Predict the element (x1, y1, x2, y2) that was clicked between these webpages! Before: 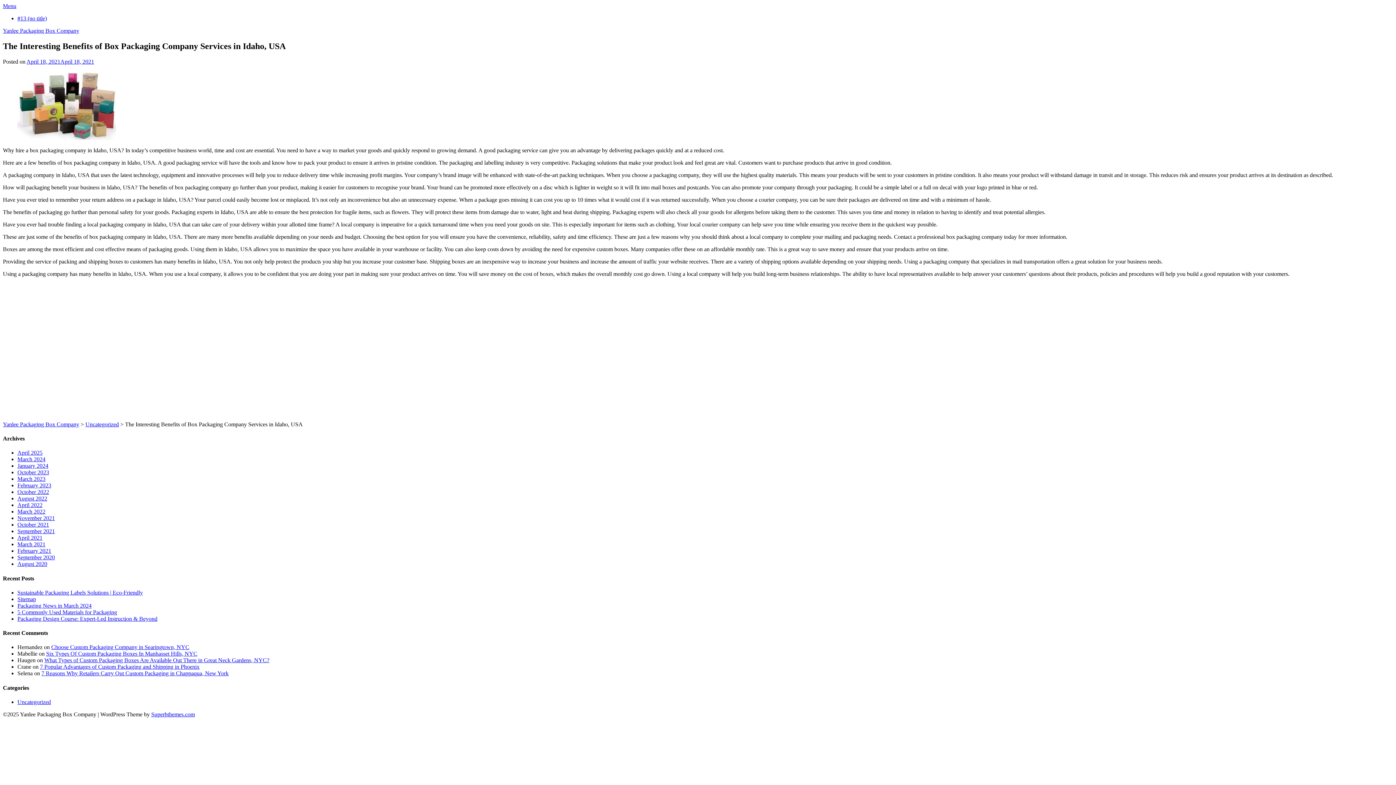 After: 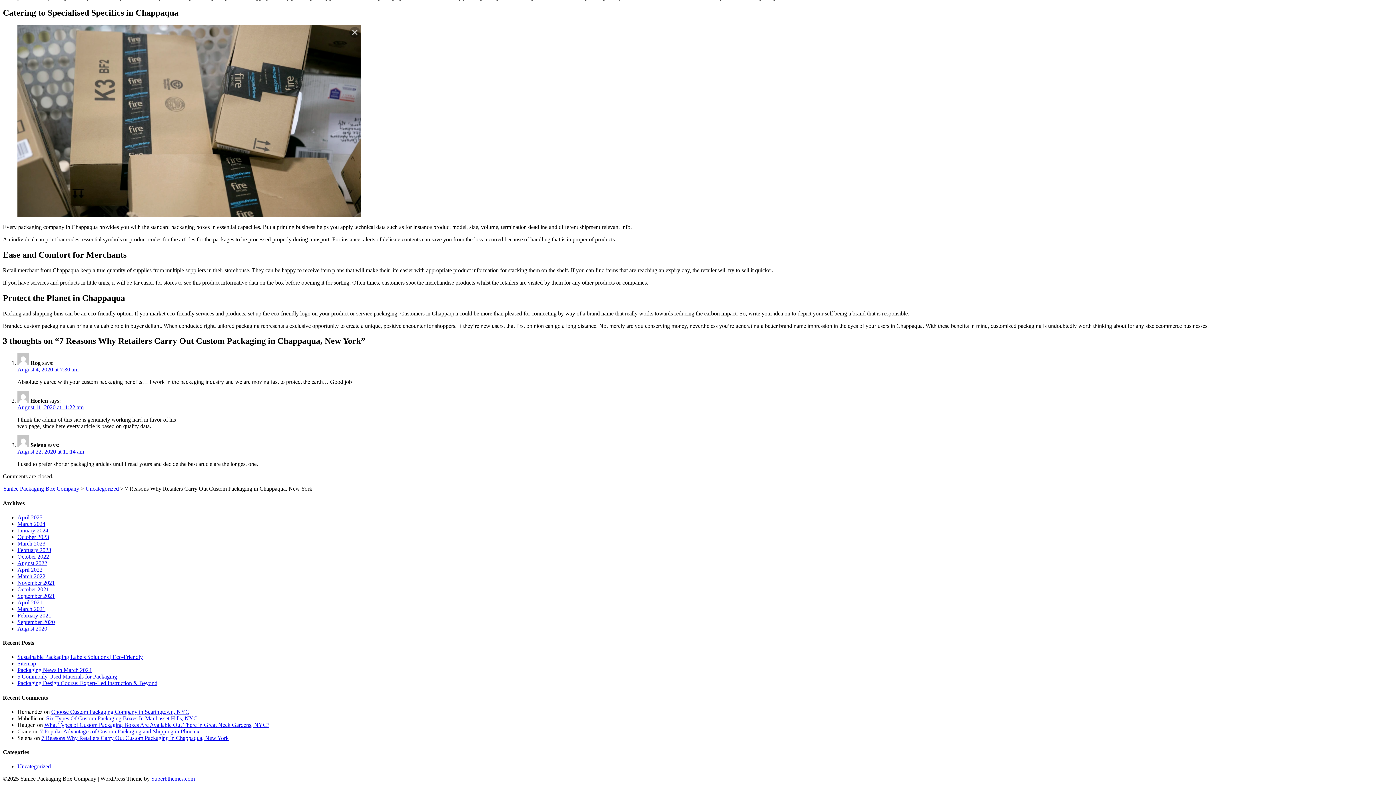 Action: label: 7 Reasons Why Retailers Carry Out Custom Packaging in Chappaqua, New York bbox: (41, 670, 228, 676)